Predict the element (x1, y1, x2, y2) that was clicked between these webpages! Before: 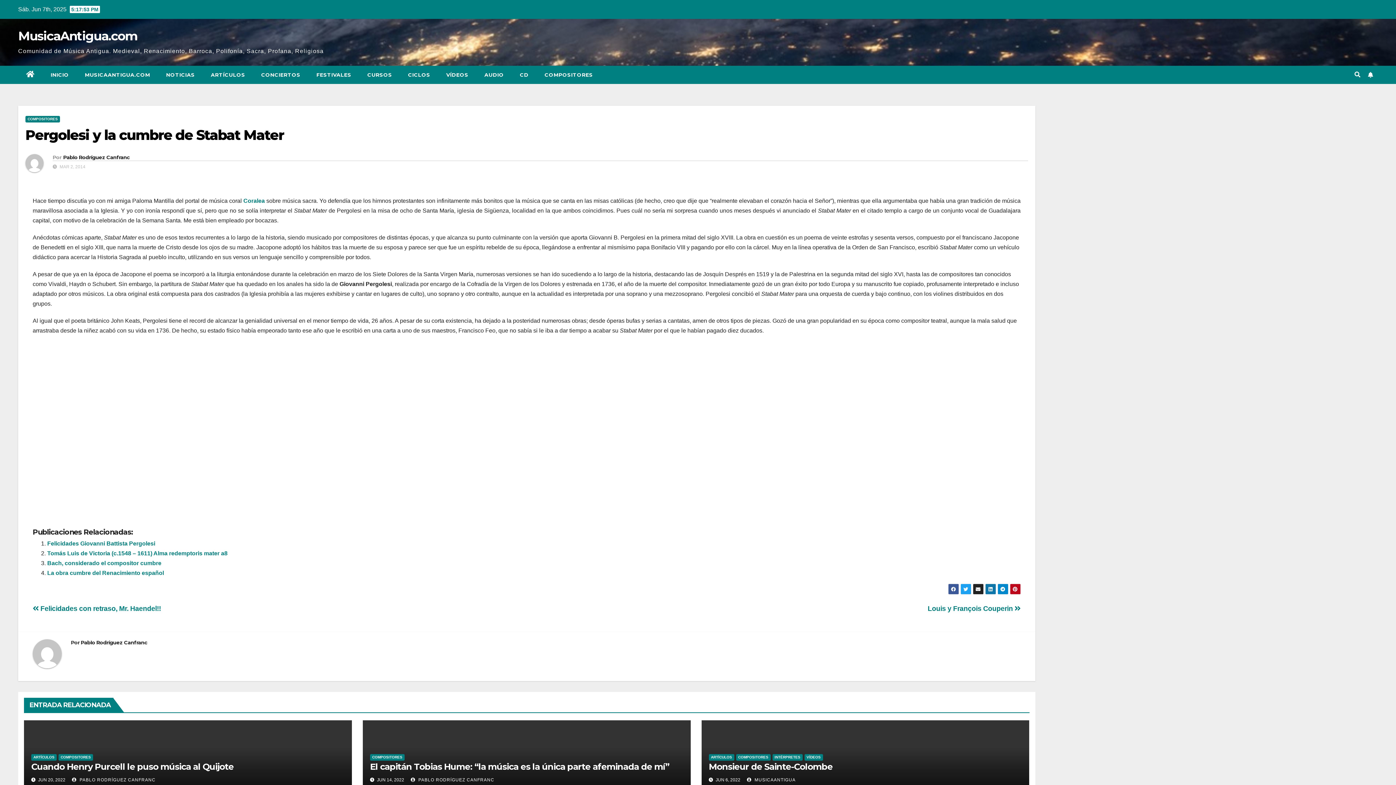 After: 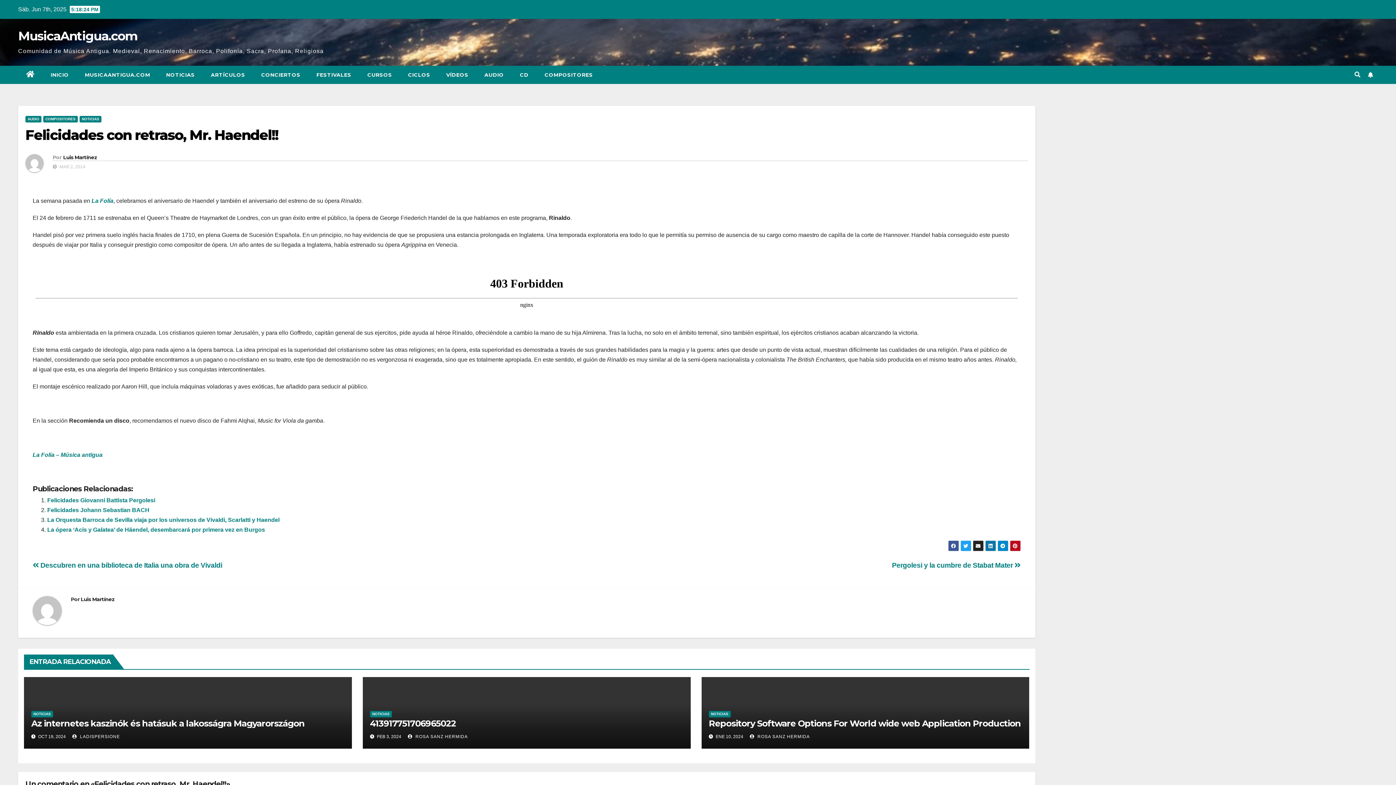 Action: label:  Felicidades con retraso, Mr. Haendel!! bbox: (32, 605, 160, 612)